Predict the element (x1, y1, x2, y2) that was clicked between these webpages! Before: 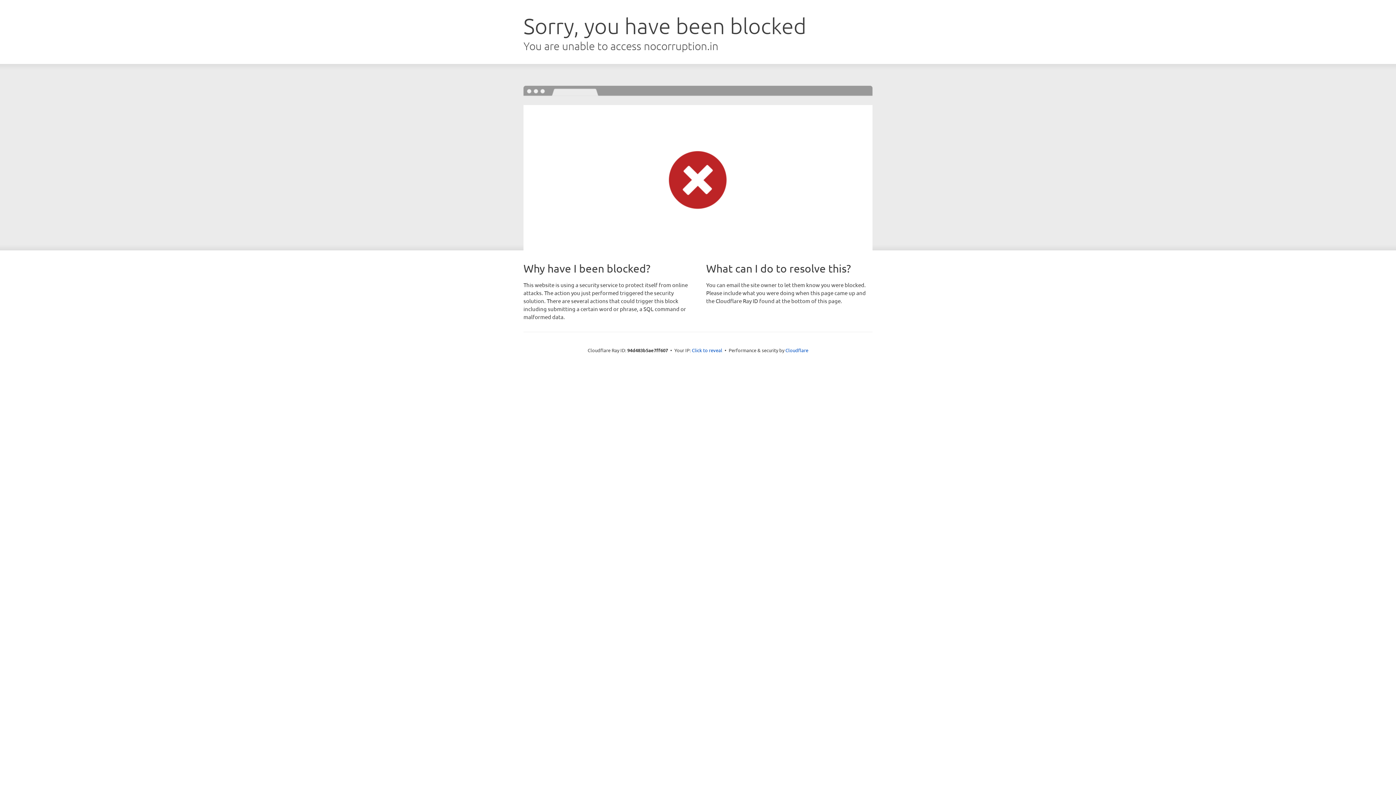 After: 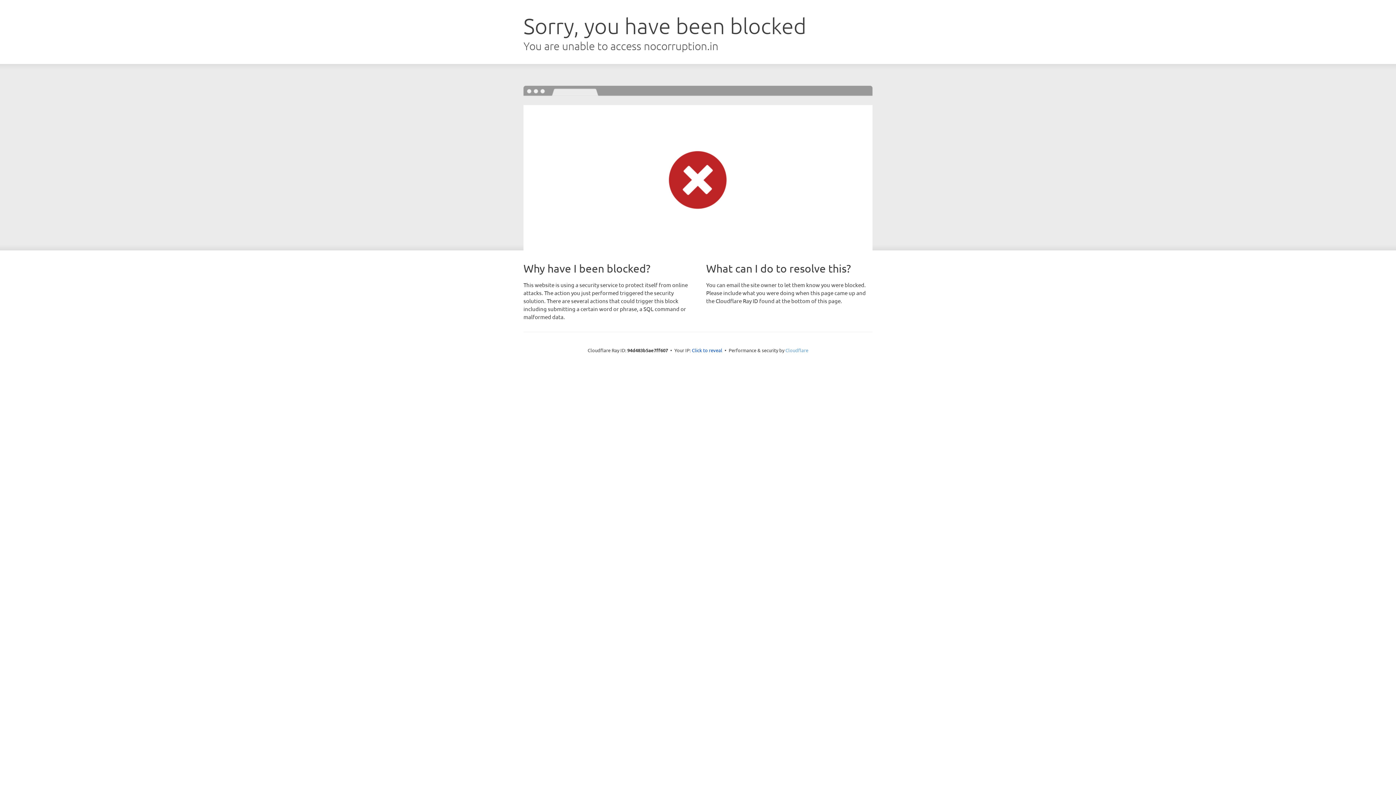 Action: bbox: (785, 347, 808, 353) label: Cloudflare